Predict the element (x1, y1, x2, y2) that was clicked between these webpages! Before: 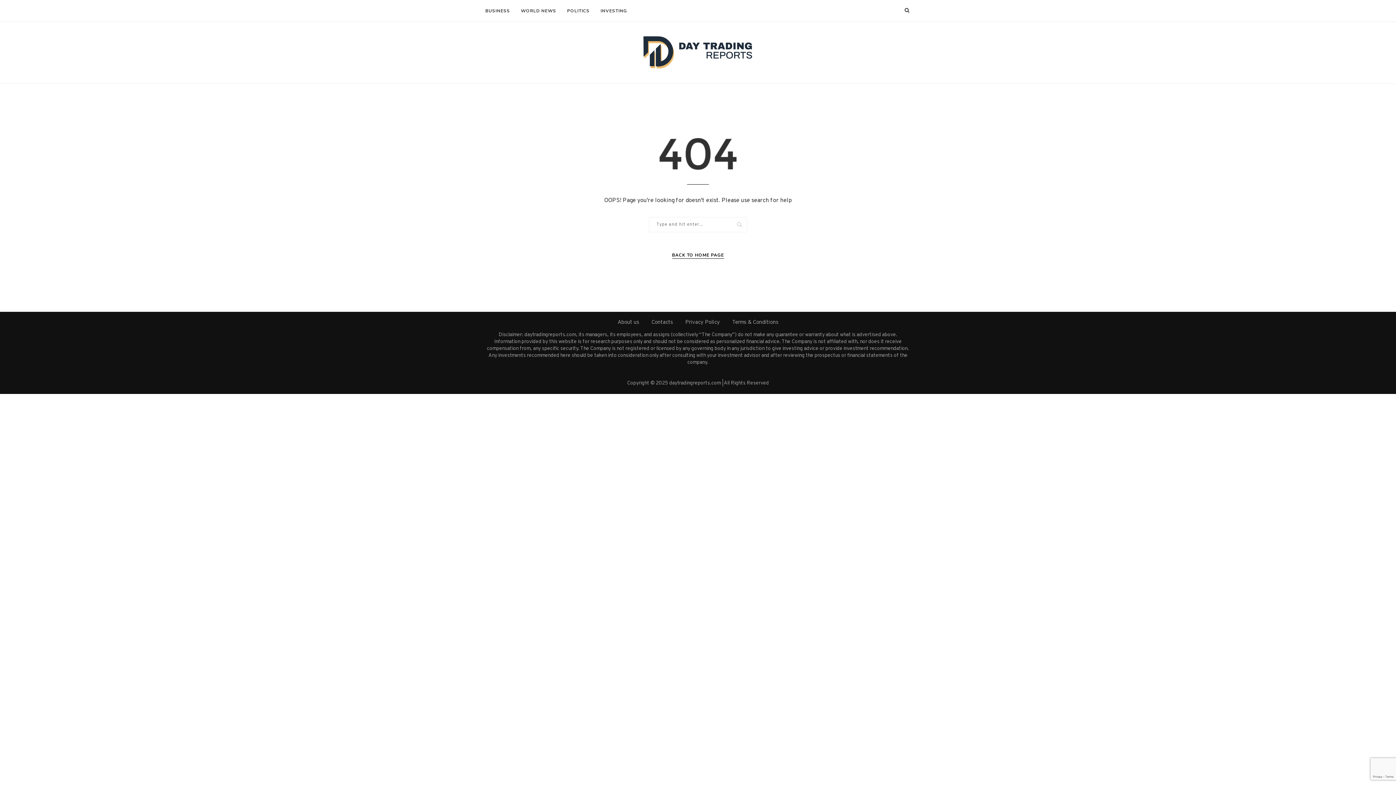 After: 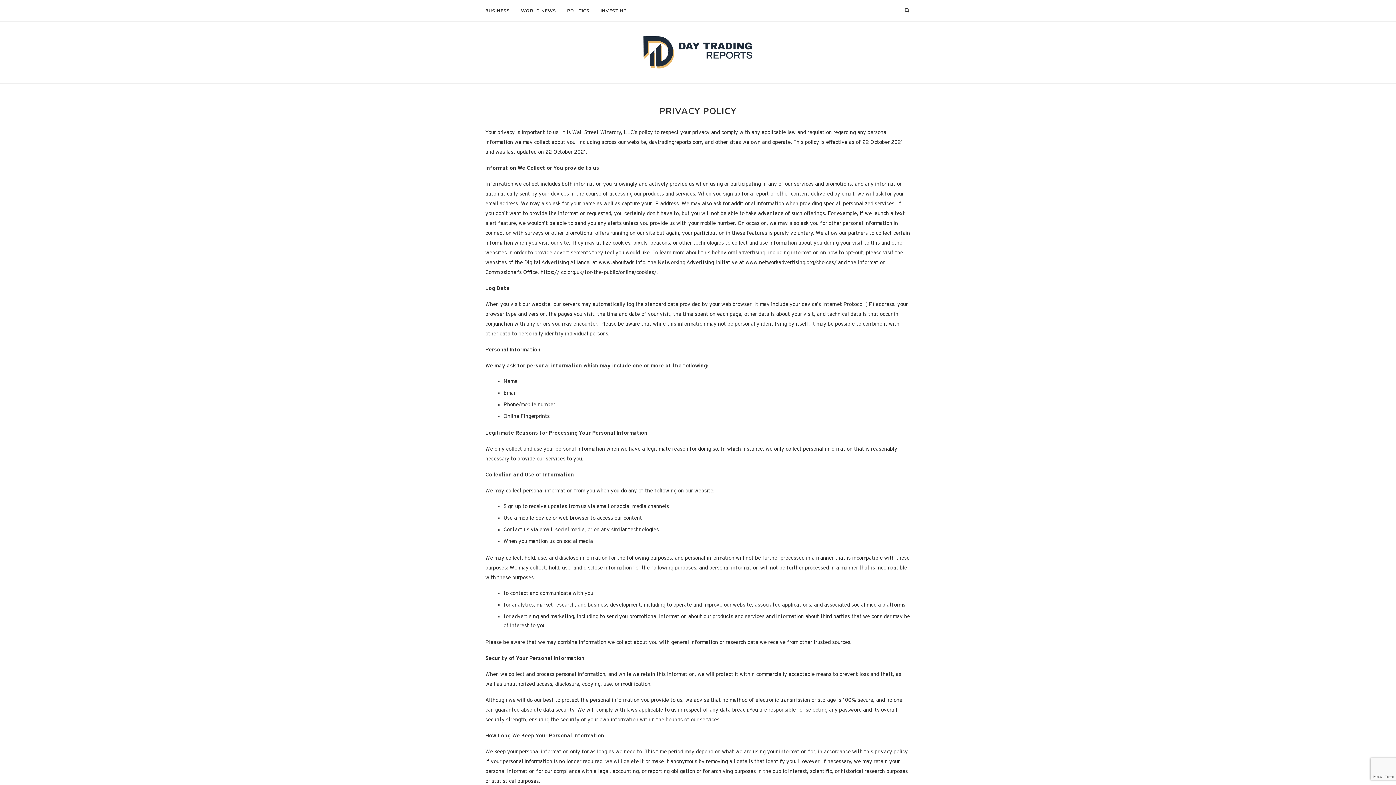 Action: bbox: (685, 319, 720, 326) label: Privacy Policy